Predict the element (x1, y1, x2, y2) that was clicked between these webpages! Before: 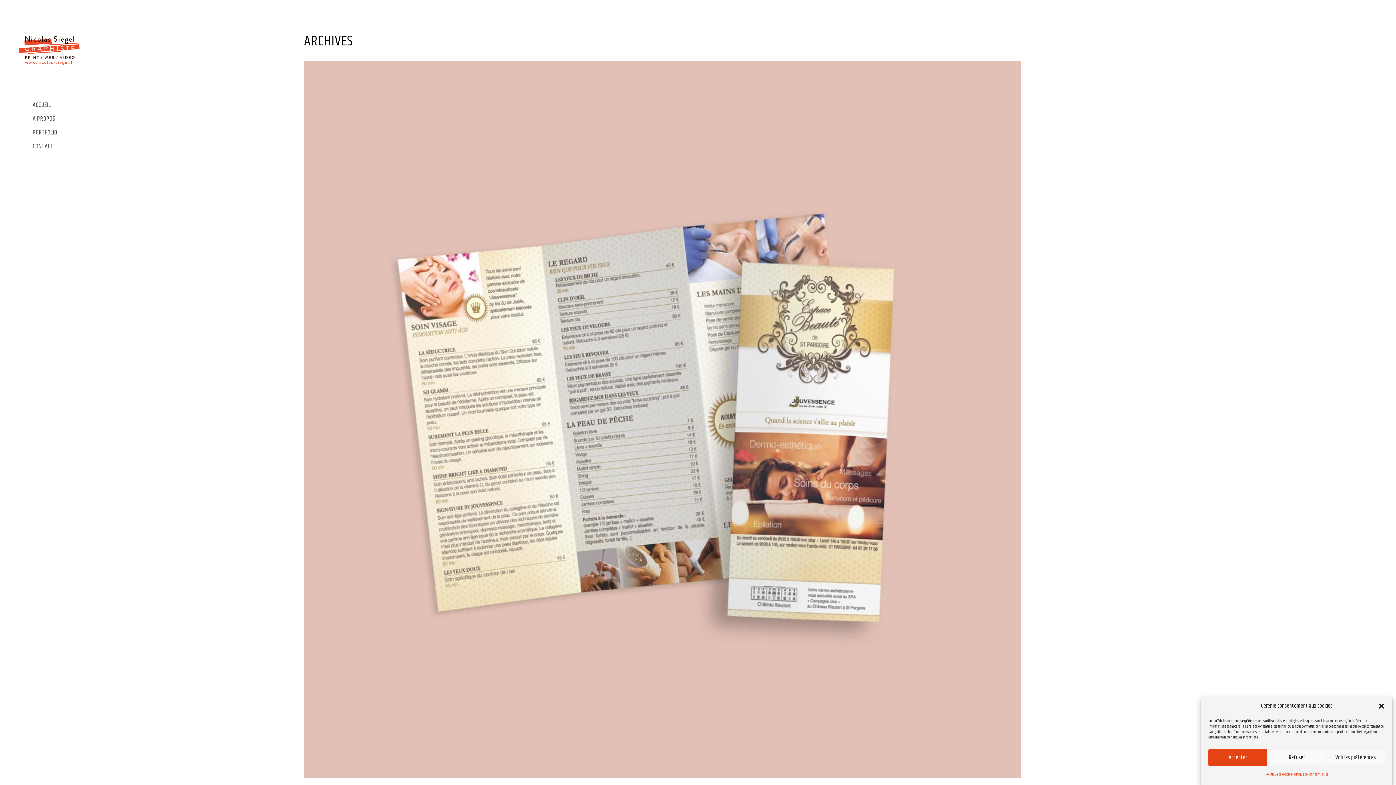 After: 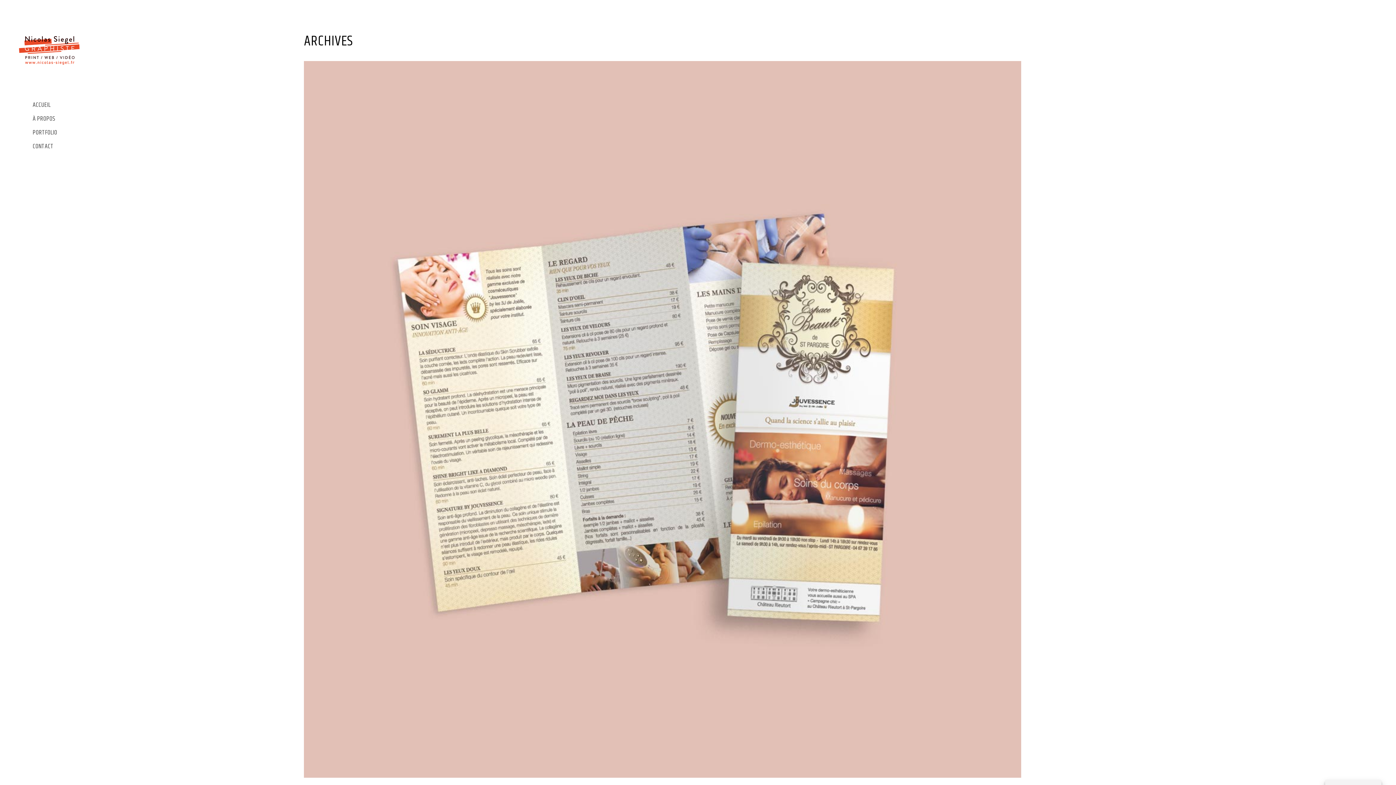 Action: bbox: (1267, 749, 1326, 766) label: Refuser